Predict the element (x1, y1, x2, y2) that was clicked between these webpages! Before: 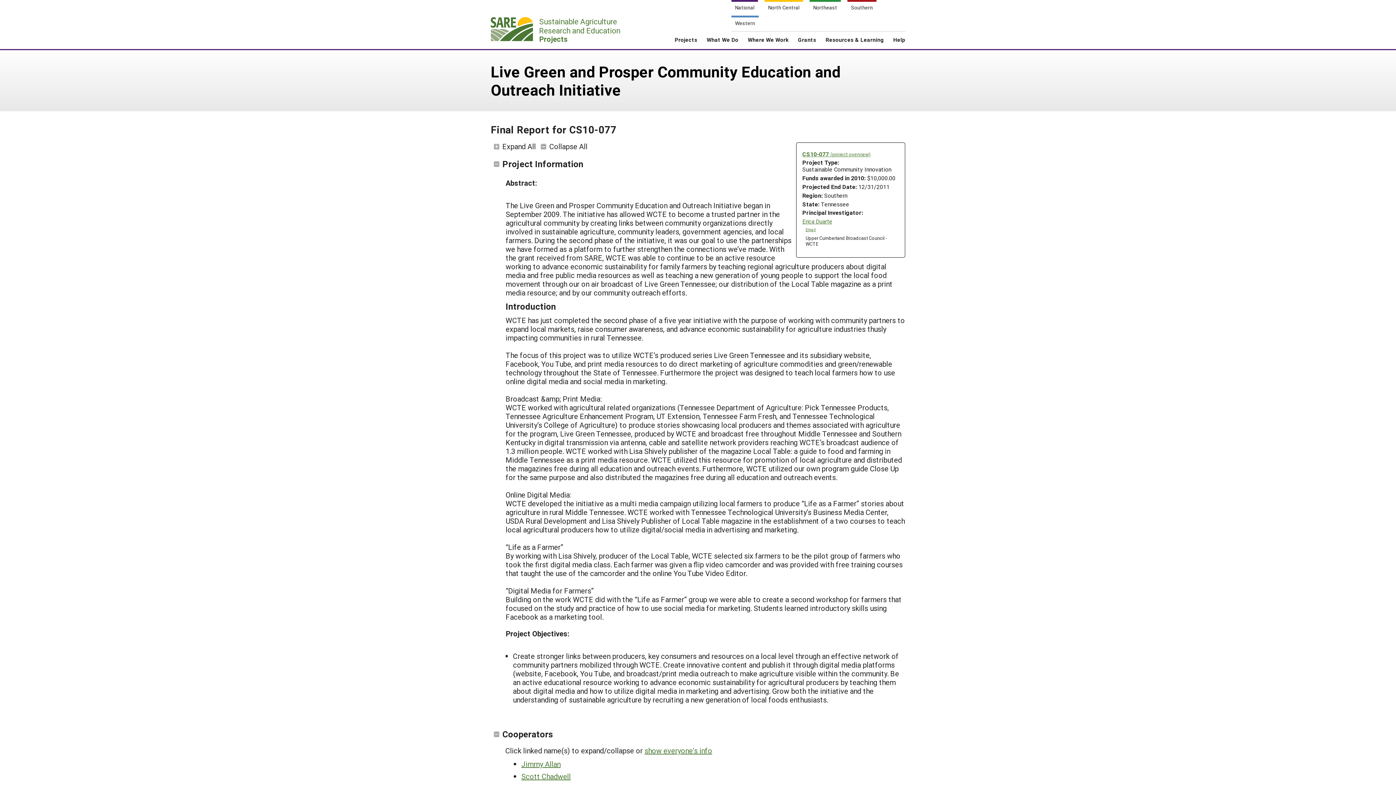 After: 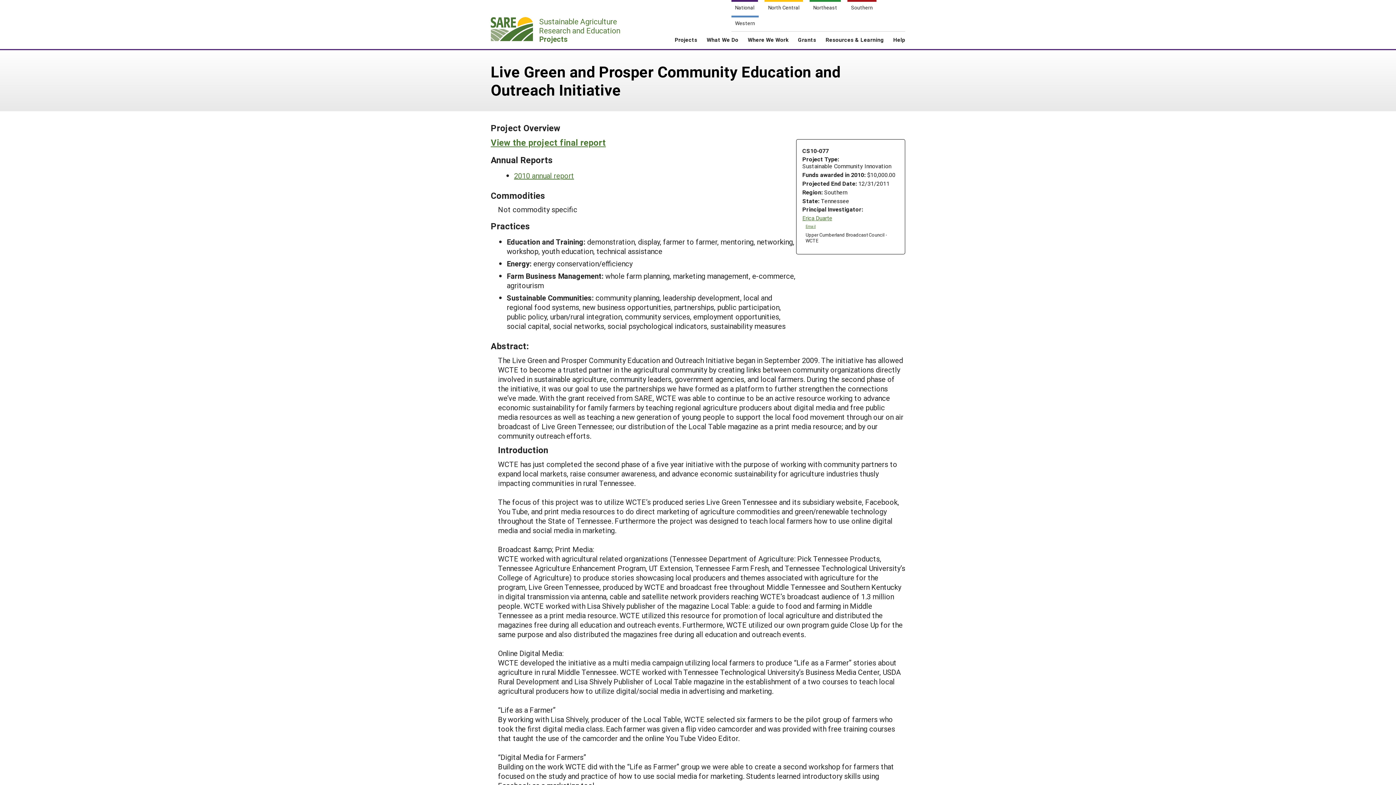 Action: bbox: (802, 150, 870, 157) label: CS10-077 (project overview)